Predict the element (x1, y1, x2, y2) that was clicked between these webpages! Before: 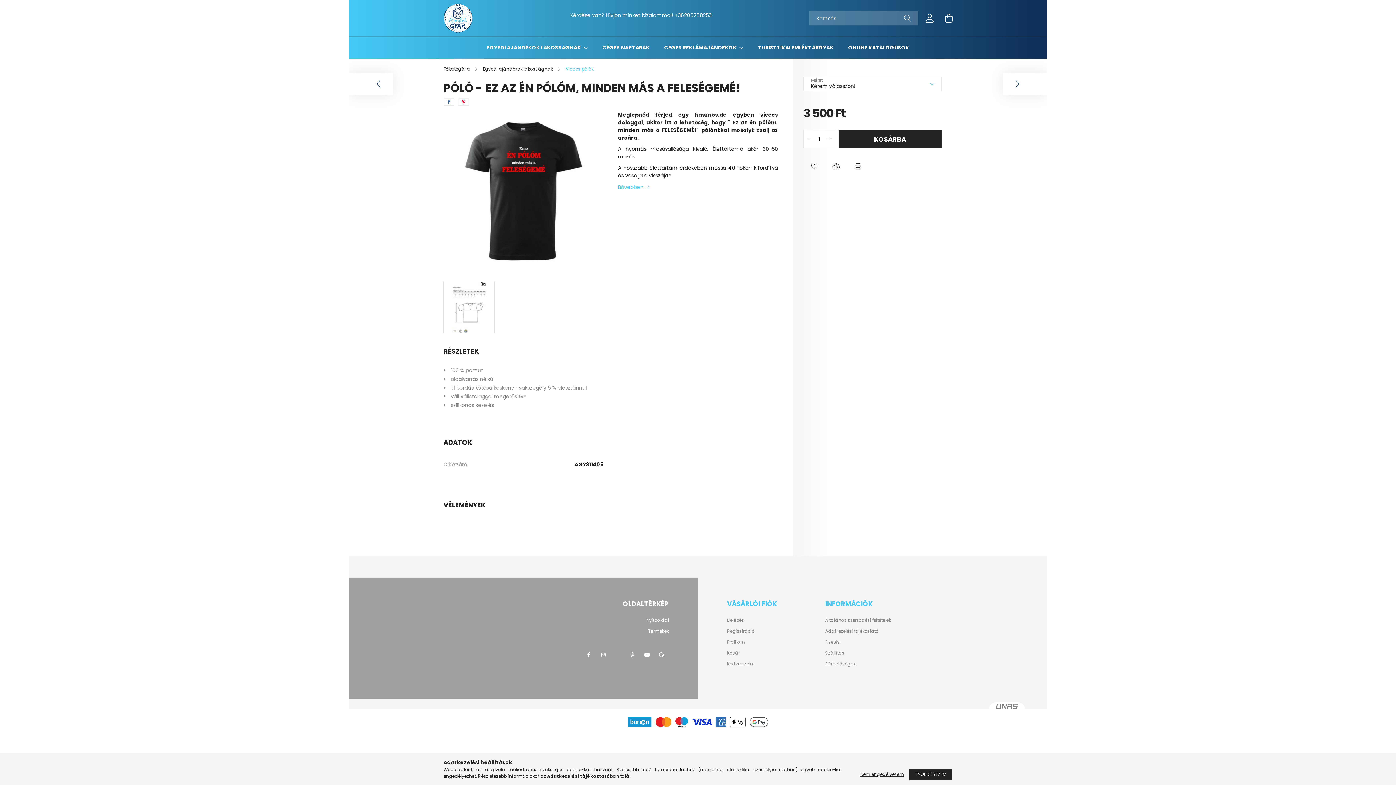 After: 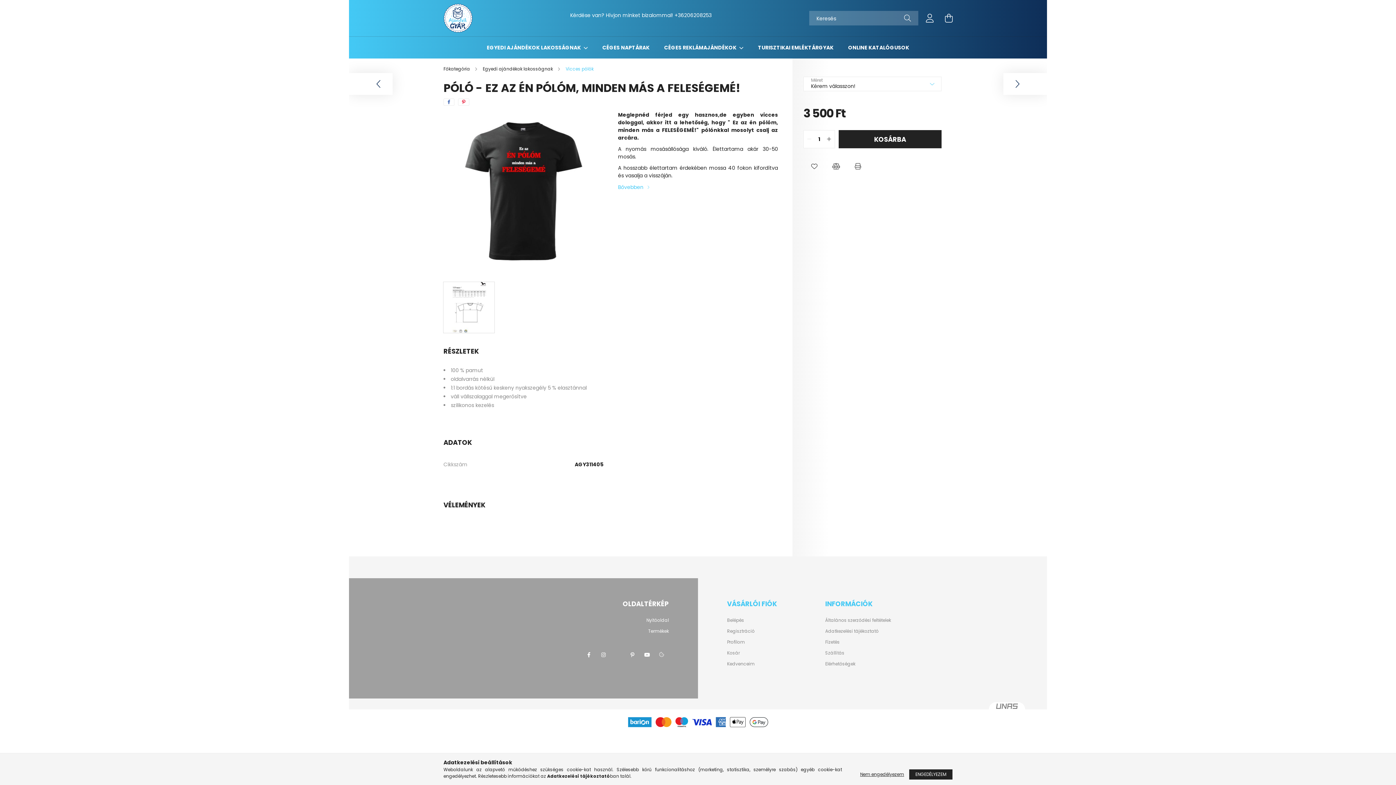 Action: bbox: (804, 133, 814, 144) label: quantity minus